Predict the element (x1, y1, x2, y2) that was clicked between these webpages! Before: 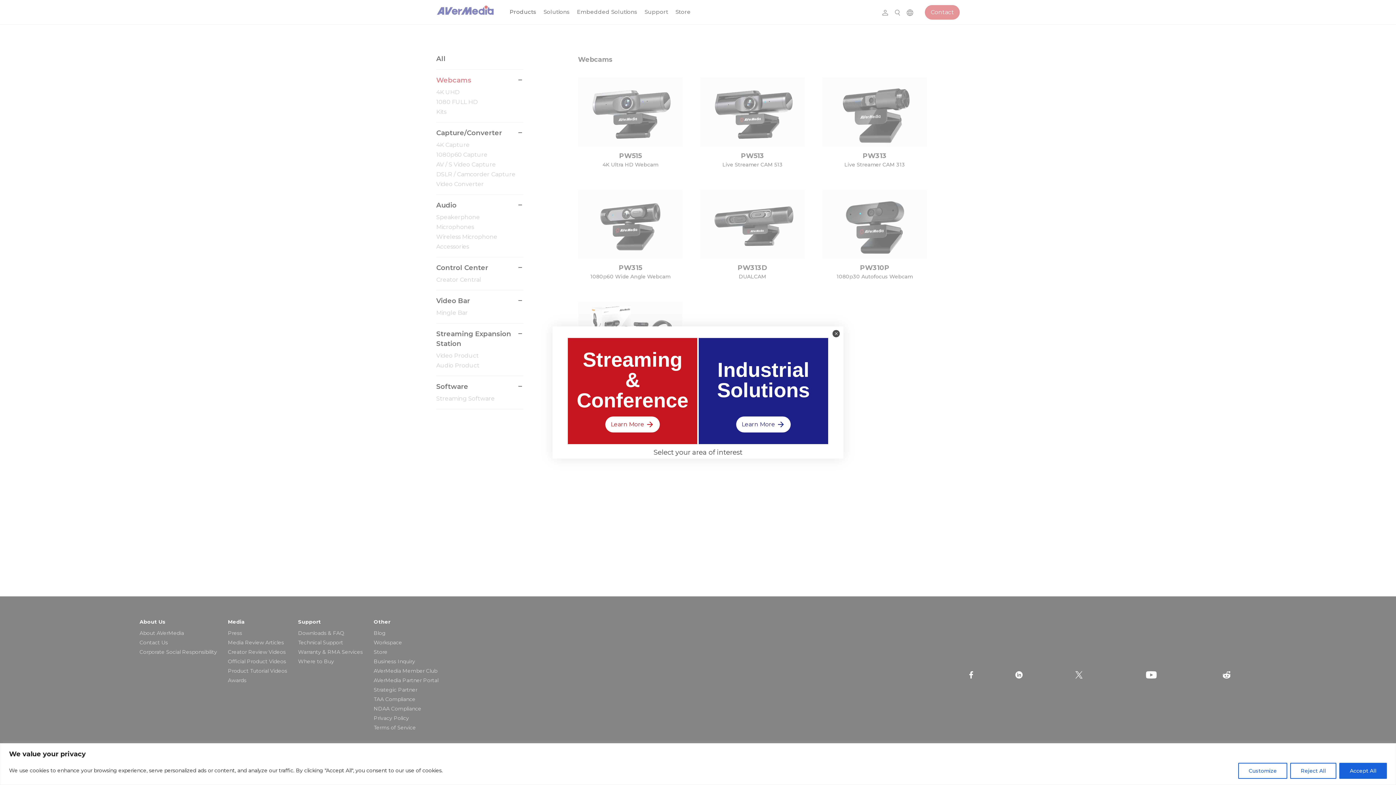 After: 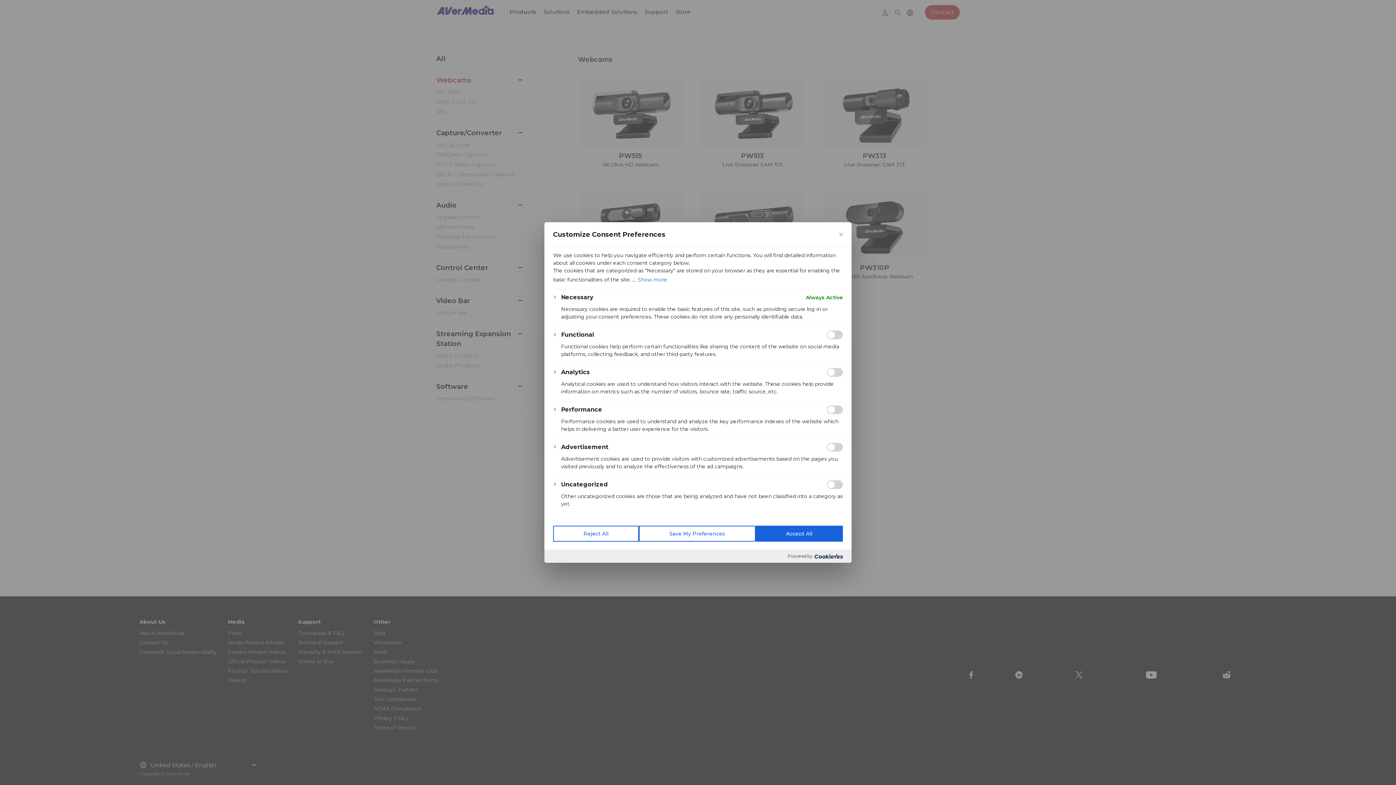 Action: bbox: (1238, 763, 1287, 779) label: Customize